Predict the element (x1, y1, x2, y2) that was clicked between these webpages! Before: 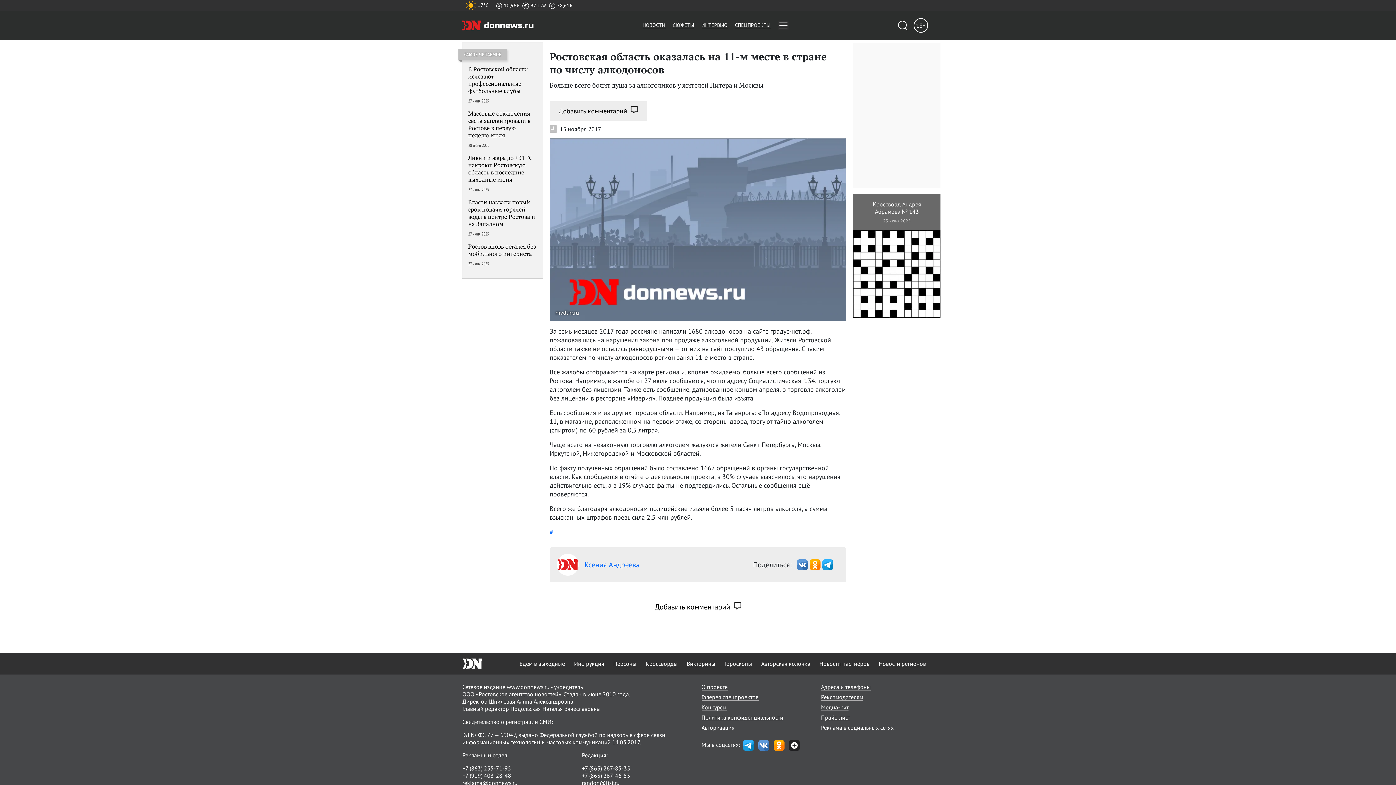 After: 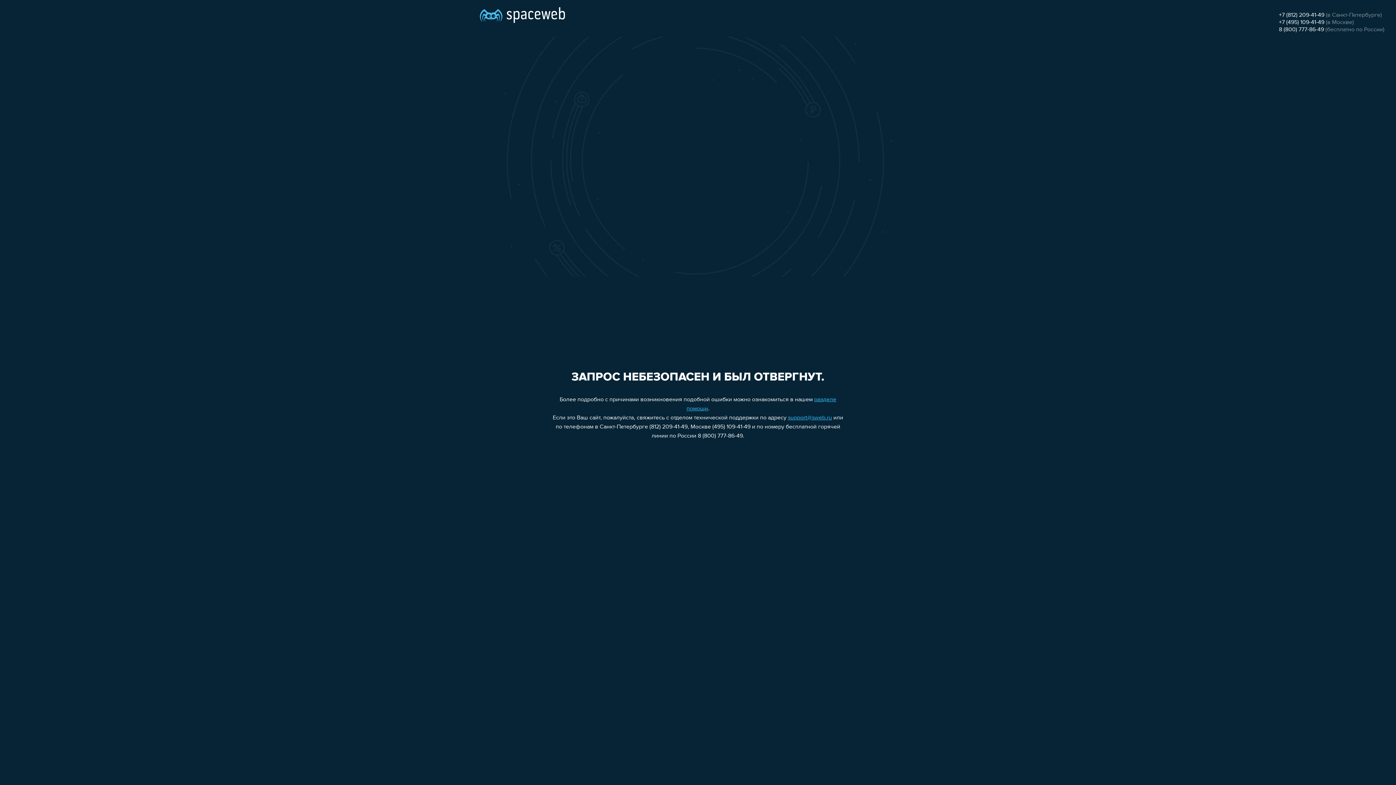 Action: label: Галерея спецпроектов bbox: (701, 693, 814, 700)